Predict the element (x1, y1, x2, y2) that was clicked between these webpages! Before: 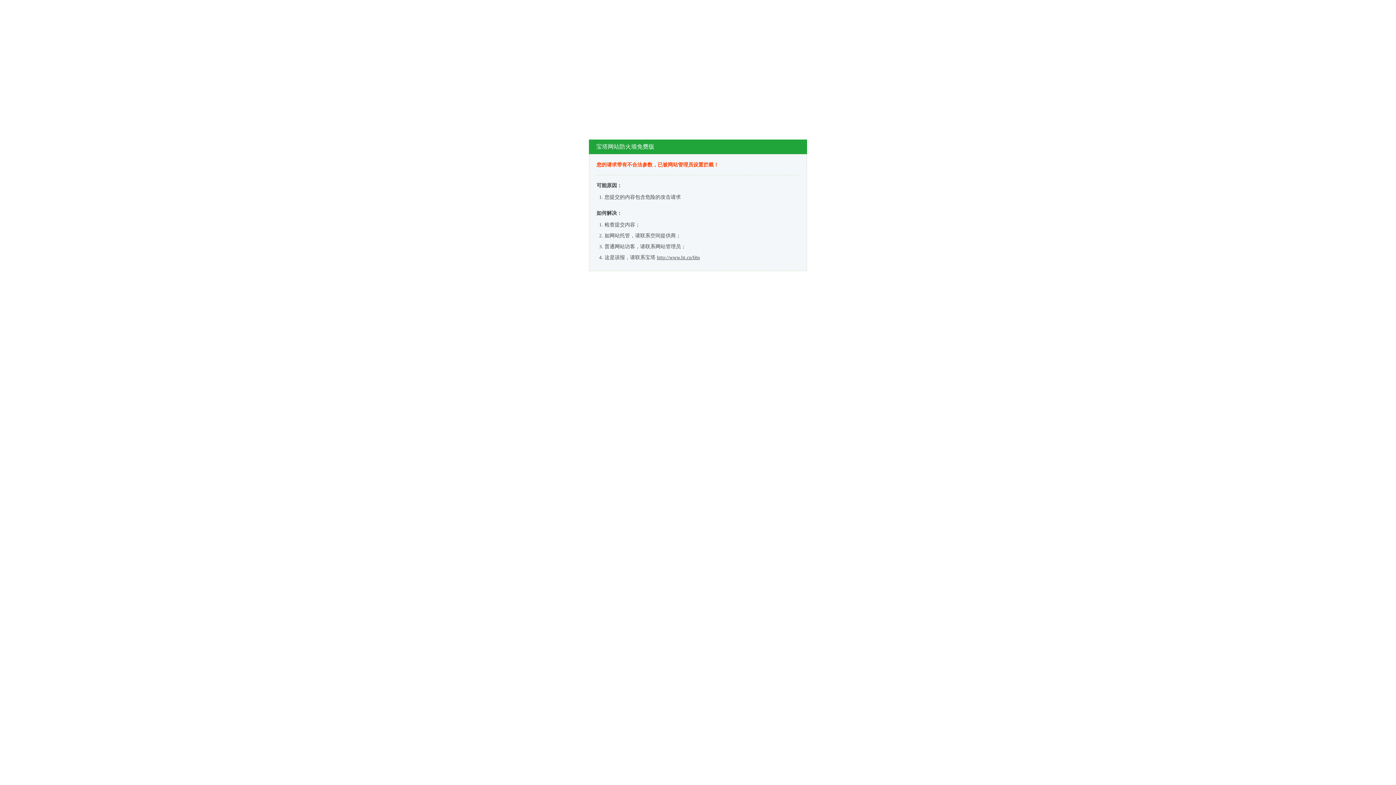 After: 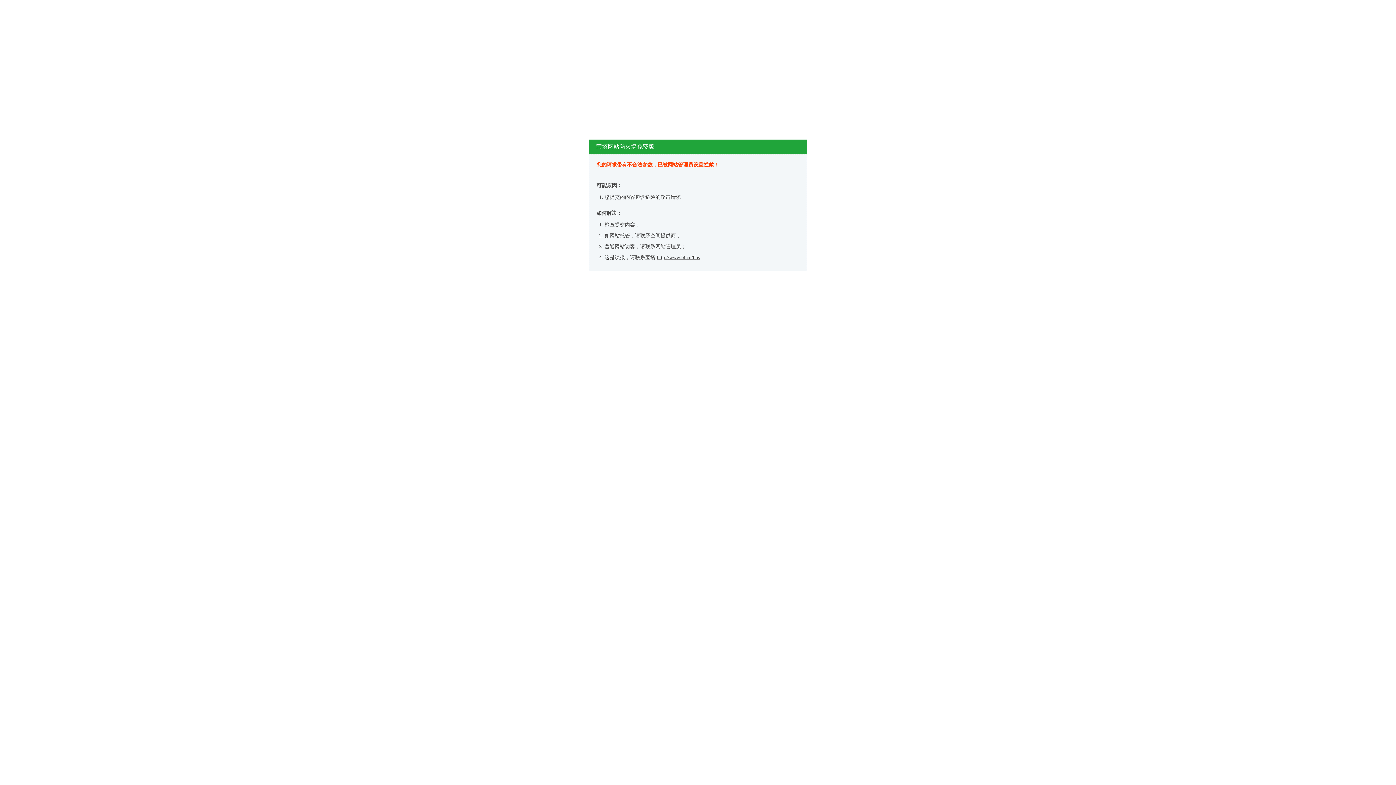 Action: label: http://www.bt.cn/bbs bbox: (657, 254, 700, 260)